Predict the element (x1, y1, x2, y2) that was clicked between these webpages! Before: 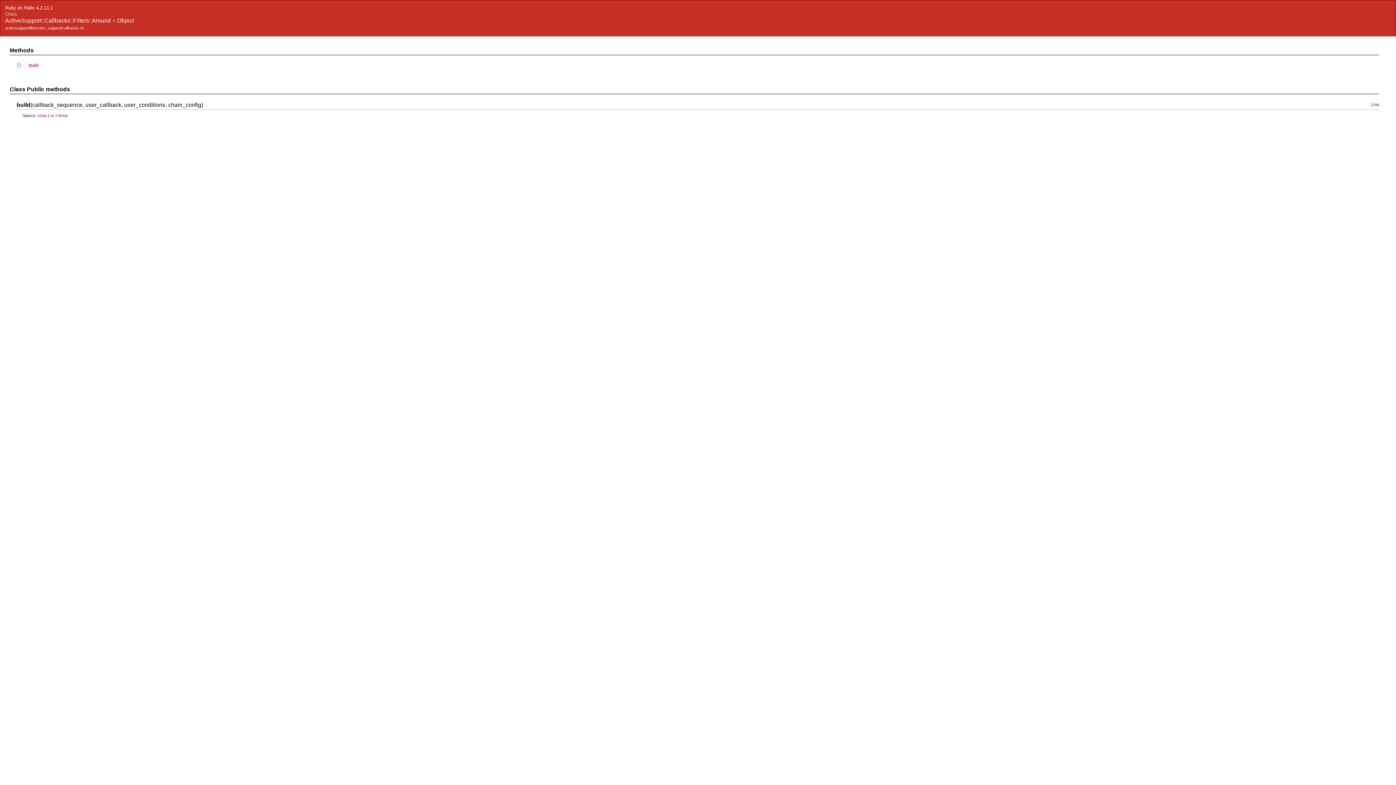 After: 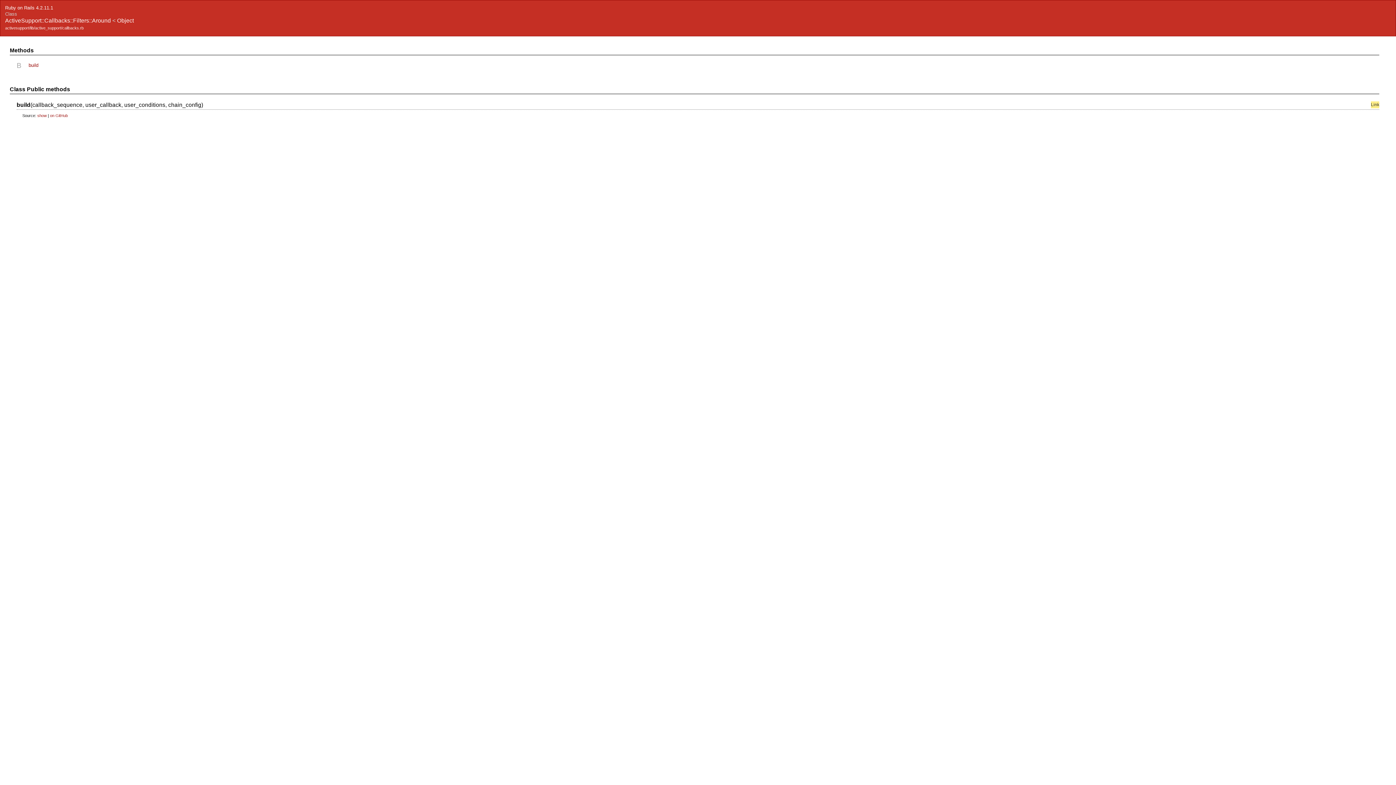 Action: bbox: (1371, 101, 1379, 108) label: Link